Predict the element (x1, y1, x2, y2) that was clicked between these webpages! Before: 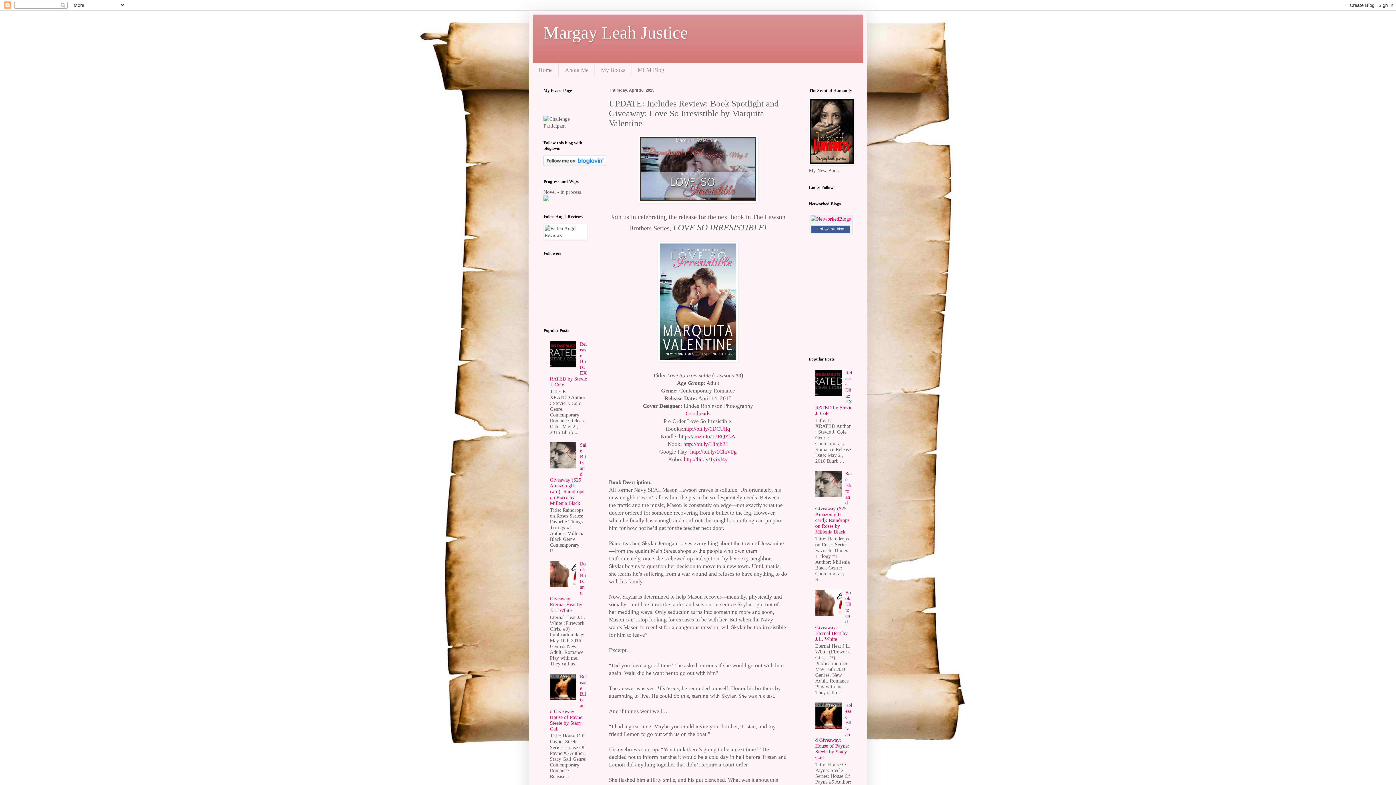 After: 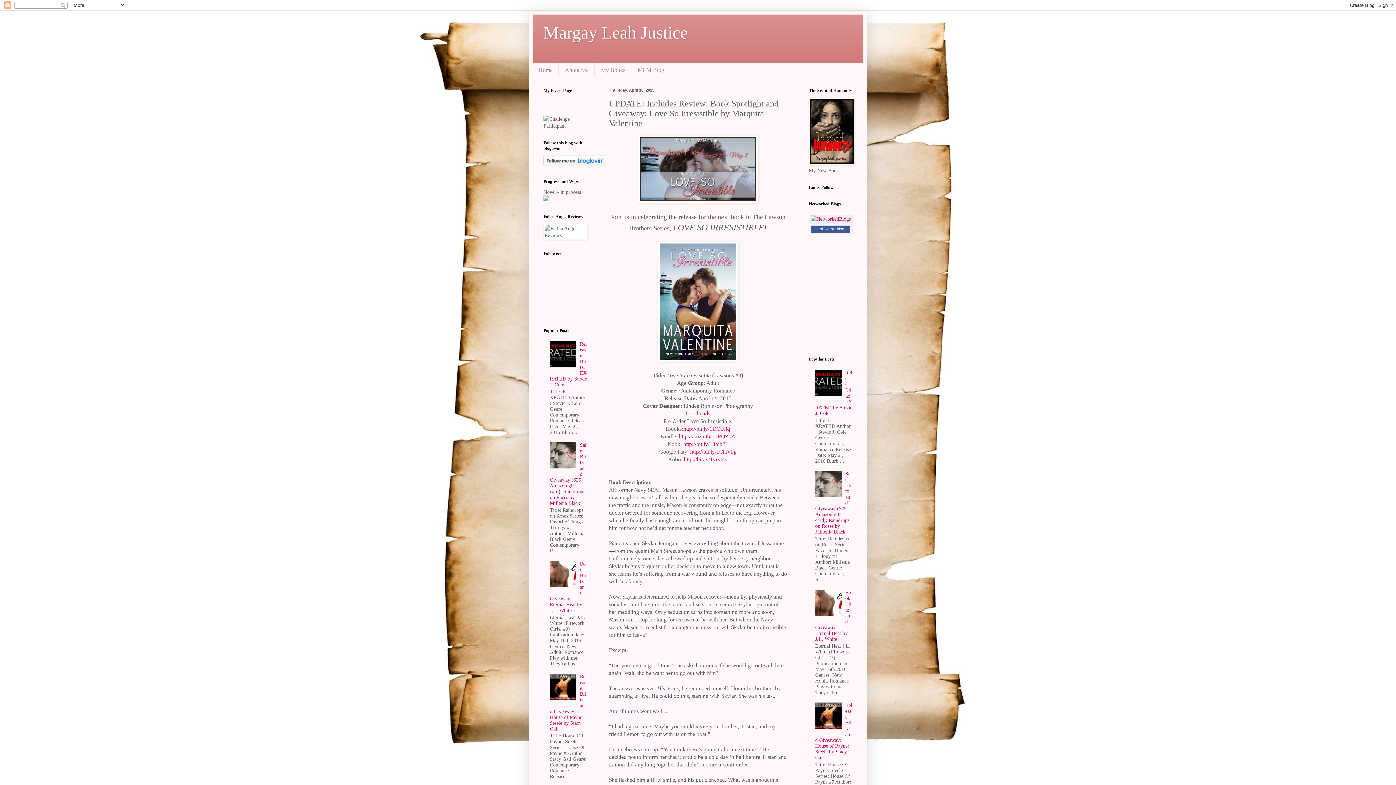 Action: bbox: (550, 464, 578, 469)